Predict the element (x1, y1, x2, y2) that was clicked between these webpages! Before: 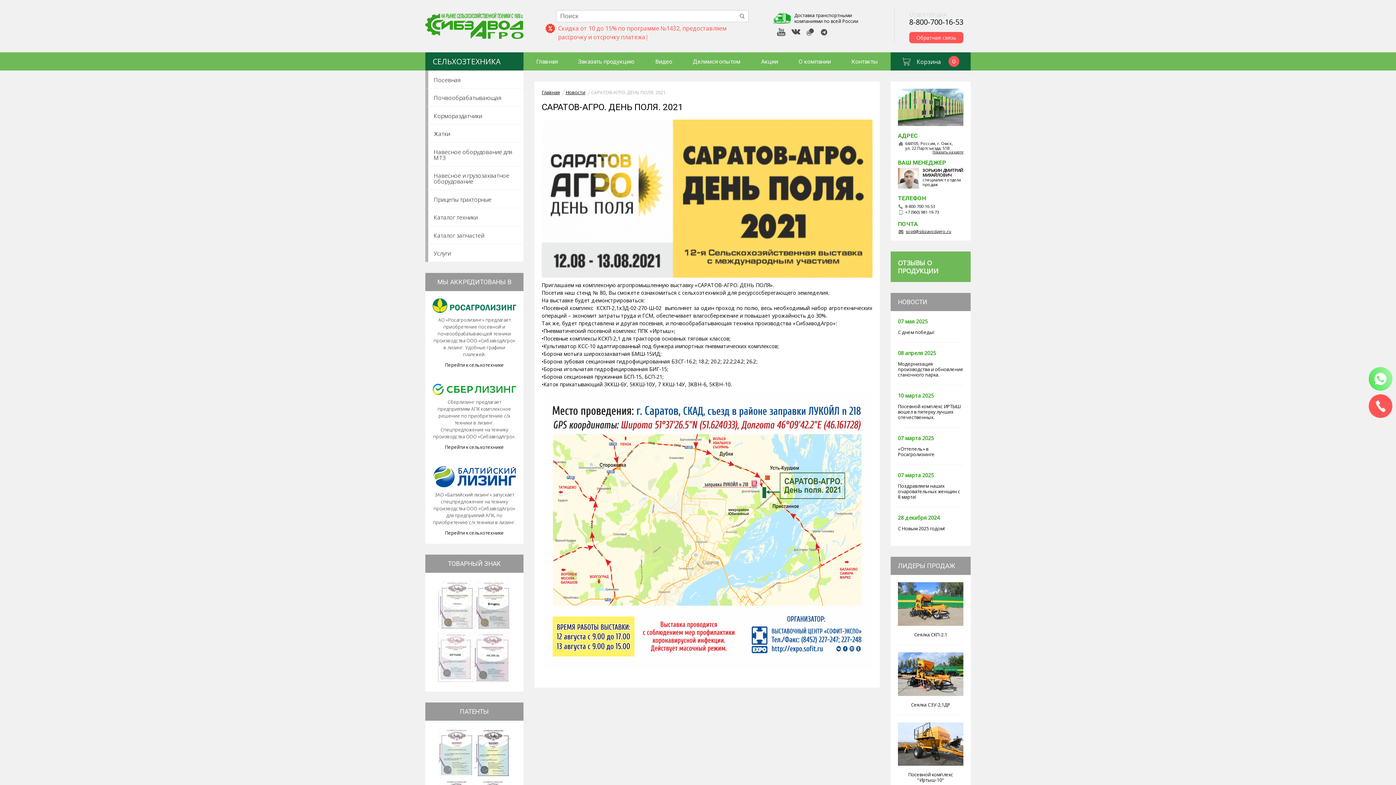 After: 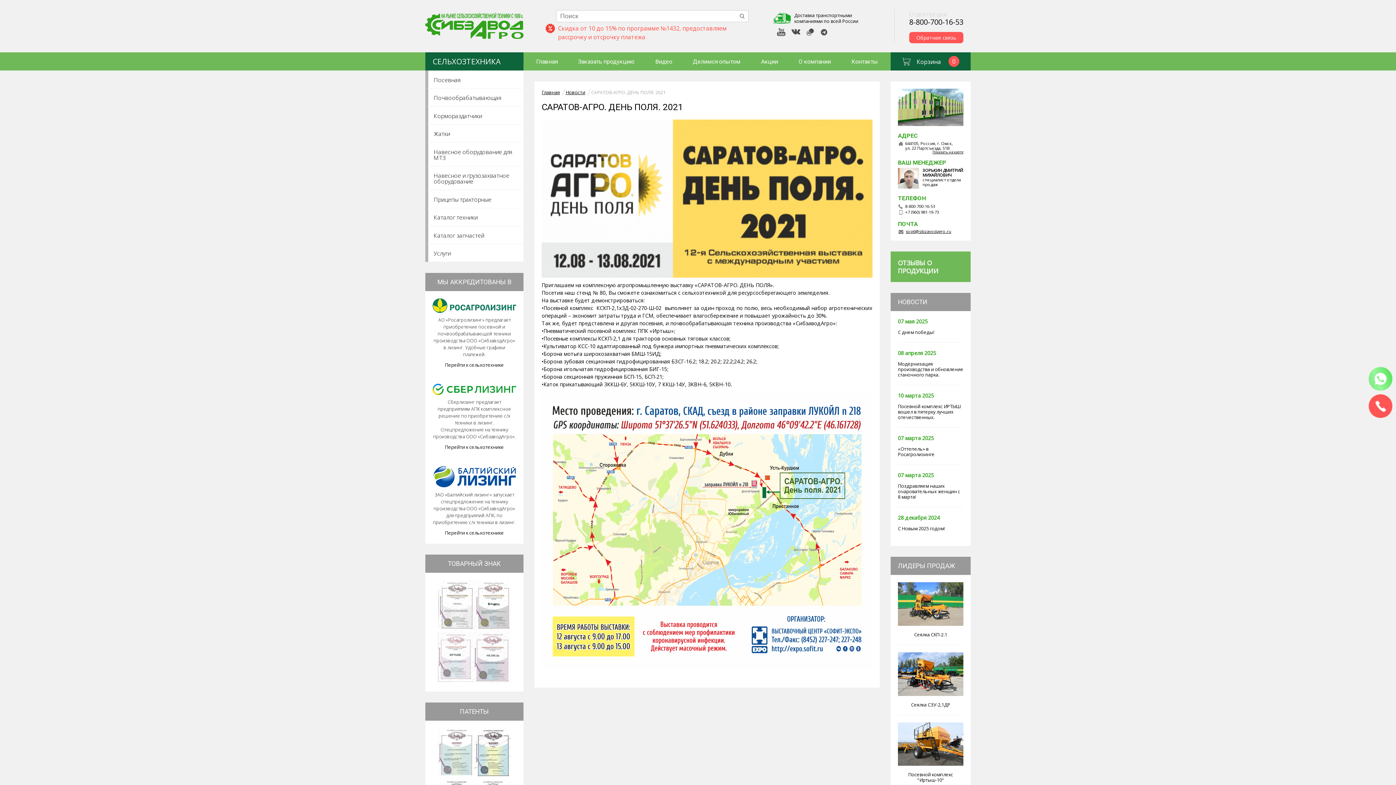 Action: label: Перейти к сельхотехнике bbox: (432, 361, 516, 368)